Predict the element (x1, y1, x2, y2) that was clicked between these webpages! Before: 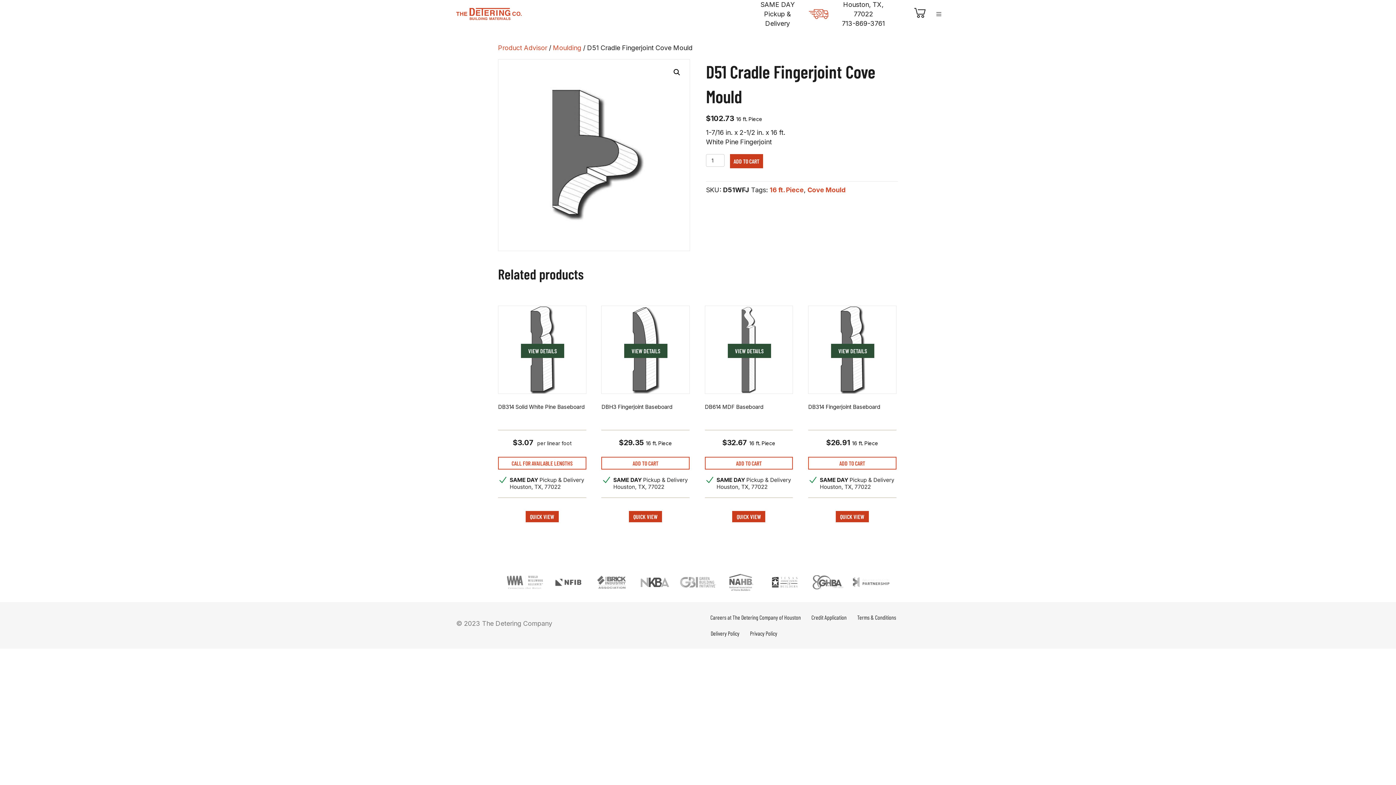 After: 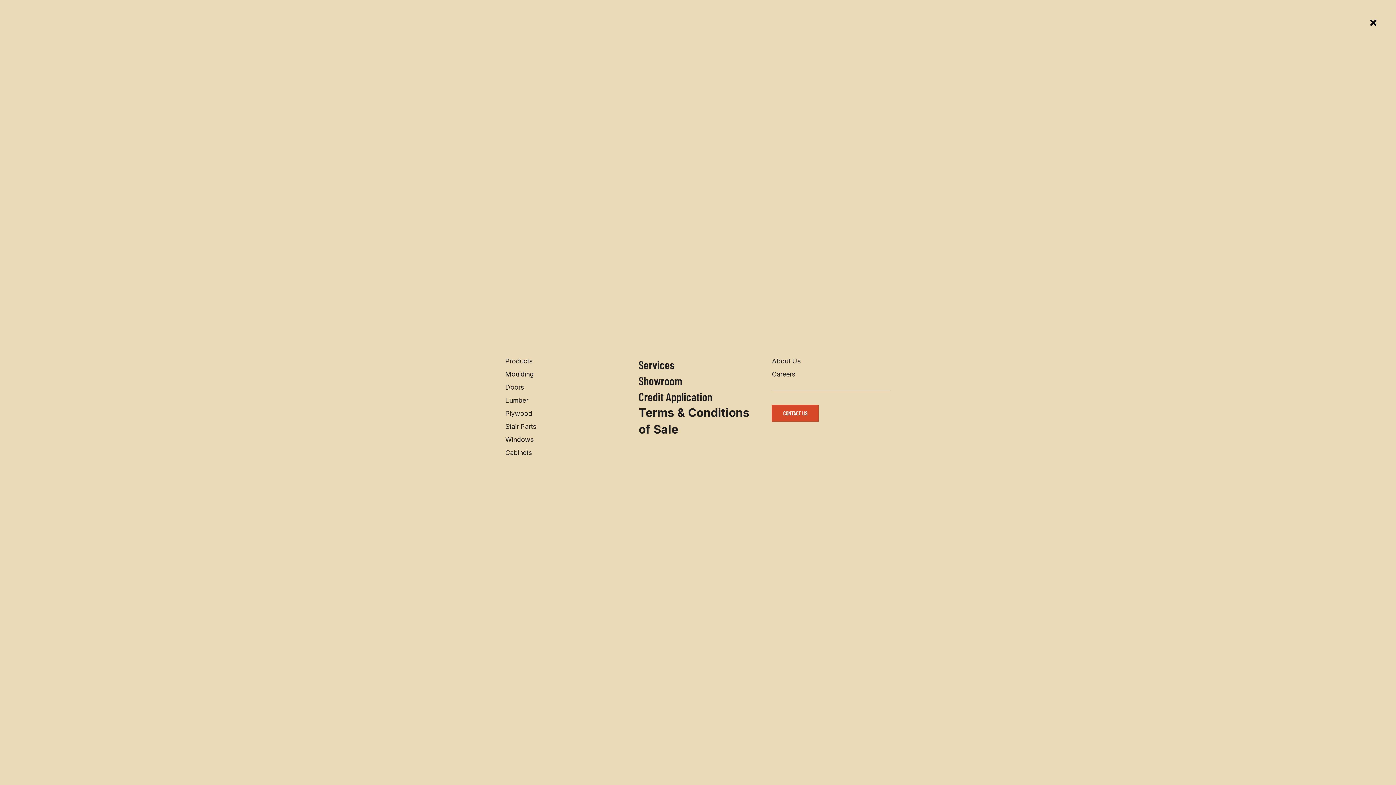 Action: bbox: (934, 9, 943, 18)